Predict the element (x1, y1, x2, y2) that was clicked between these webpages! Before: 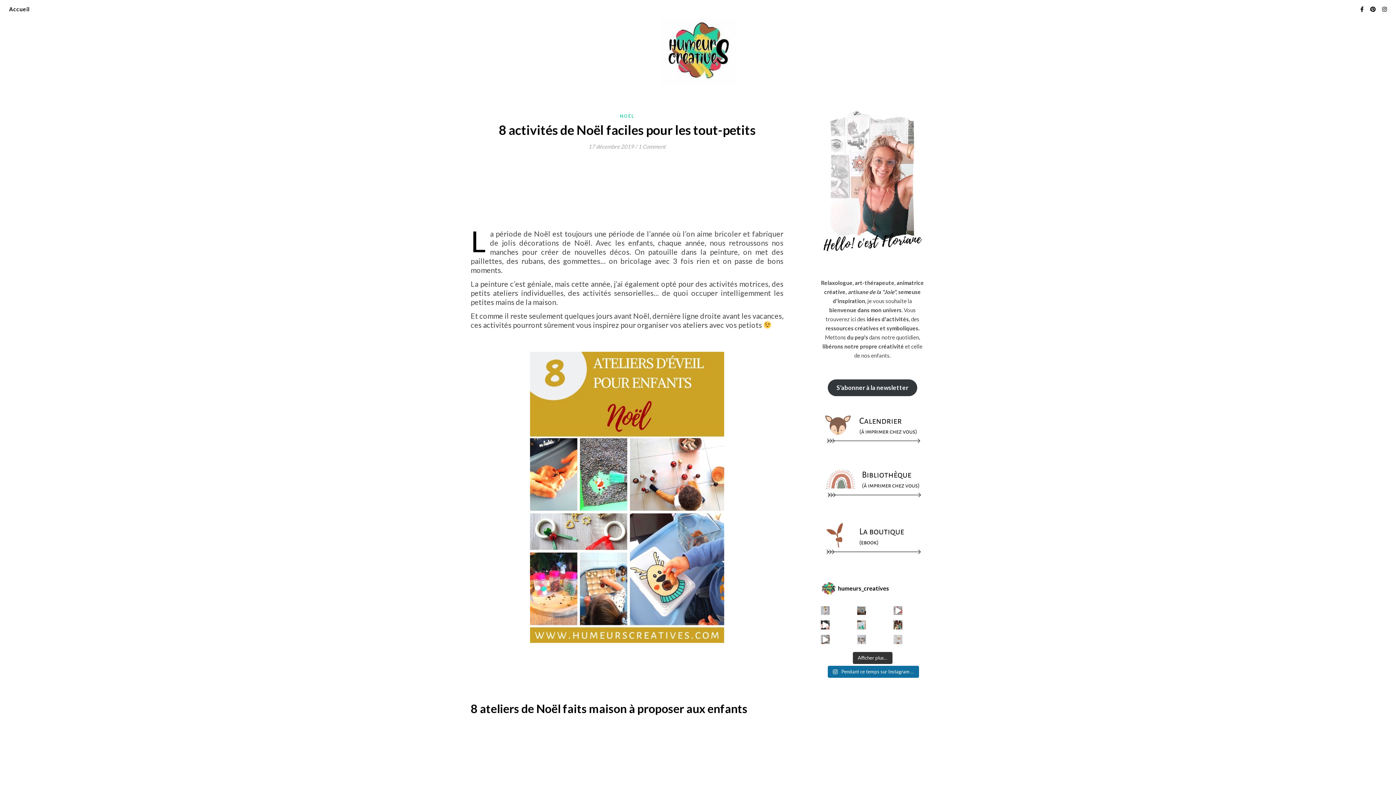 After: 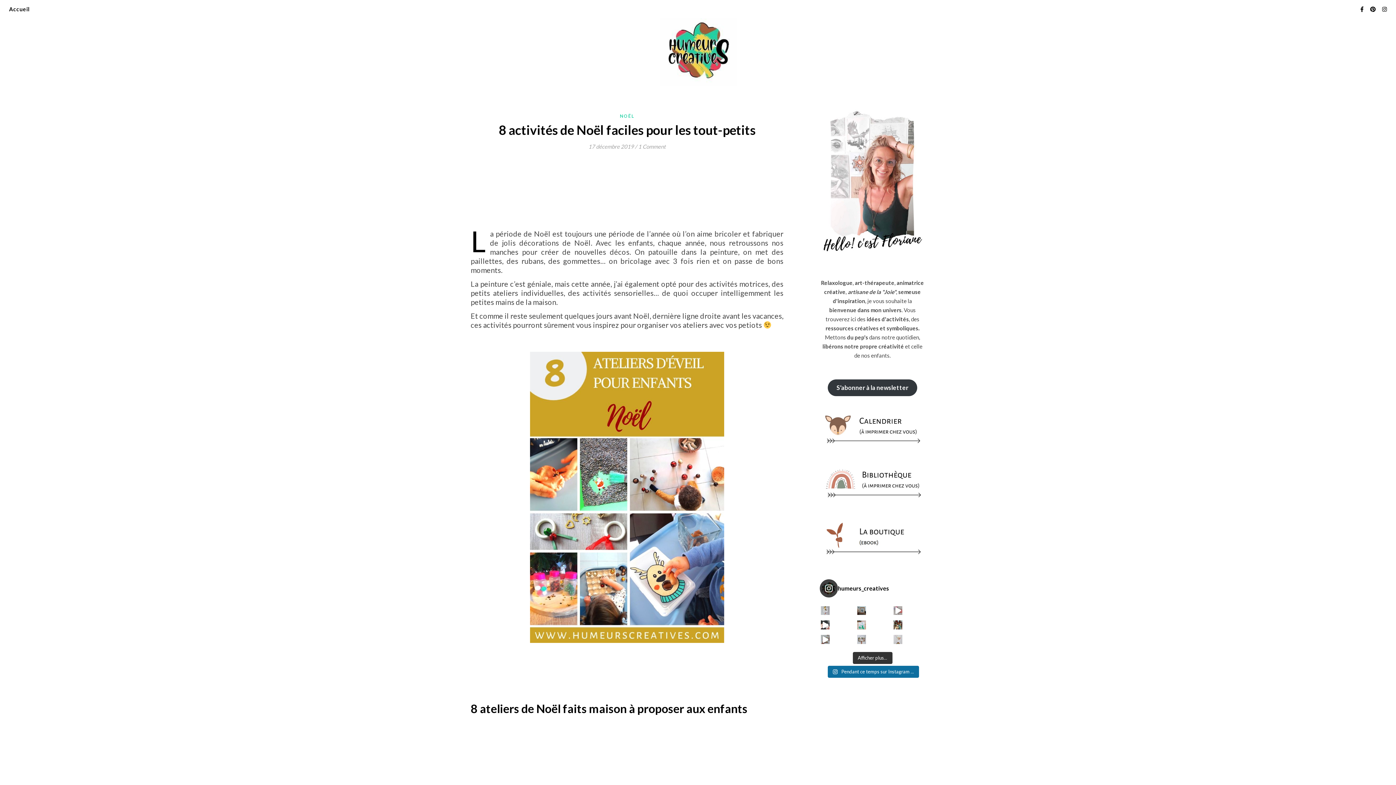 Action: label: humeurs_creatives bbox: (820, 579, 925, 597)